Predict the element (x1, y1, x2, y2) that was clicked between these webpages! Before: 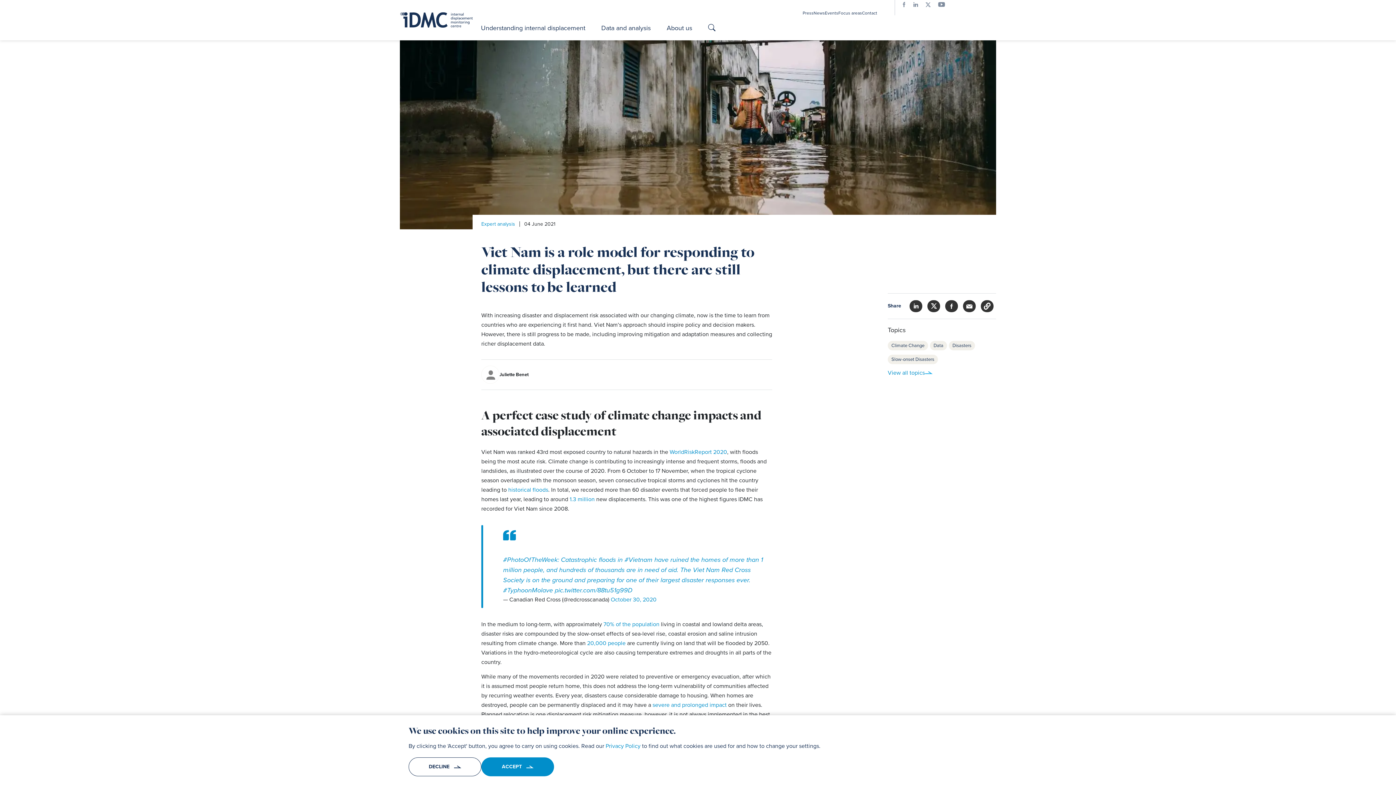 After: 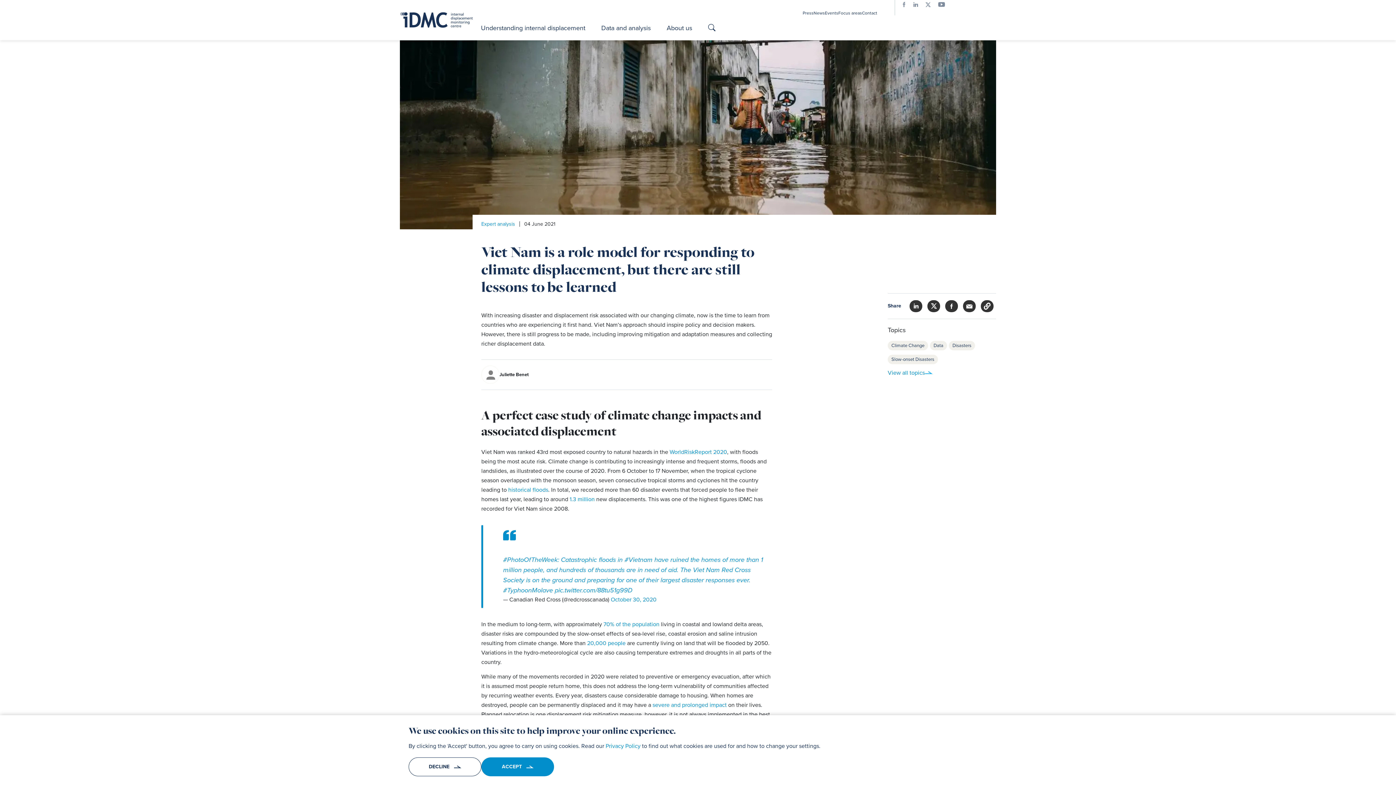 Action: label: IDMC linkedin page bbox: (906, 1, 918, 7)